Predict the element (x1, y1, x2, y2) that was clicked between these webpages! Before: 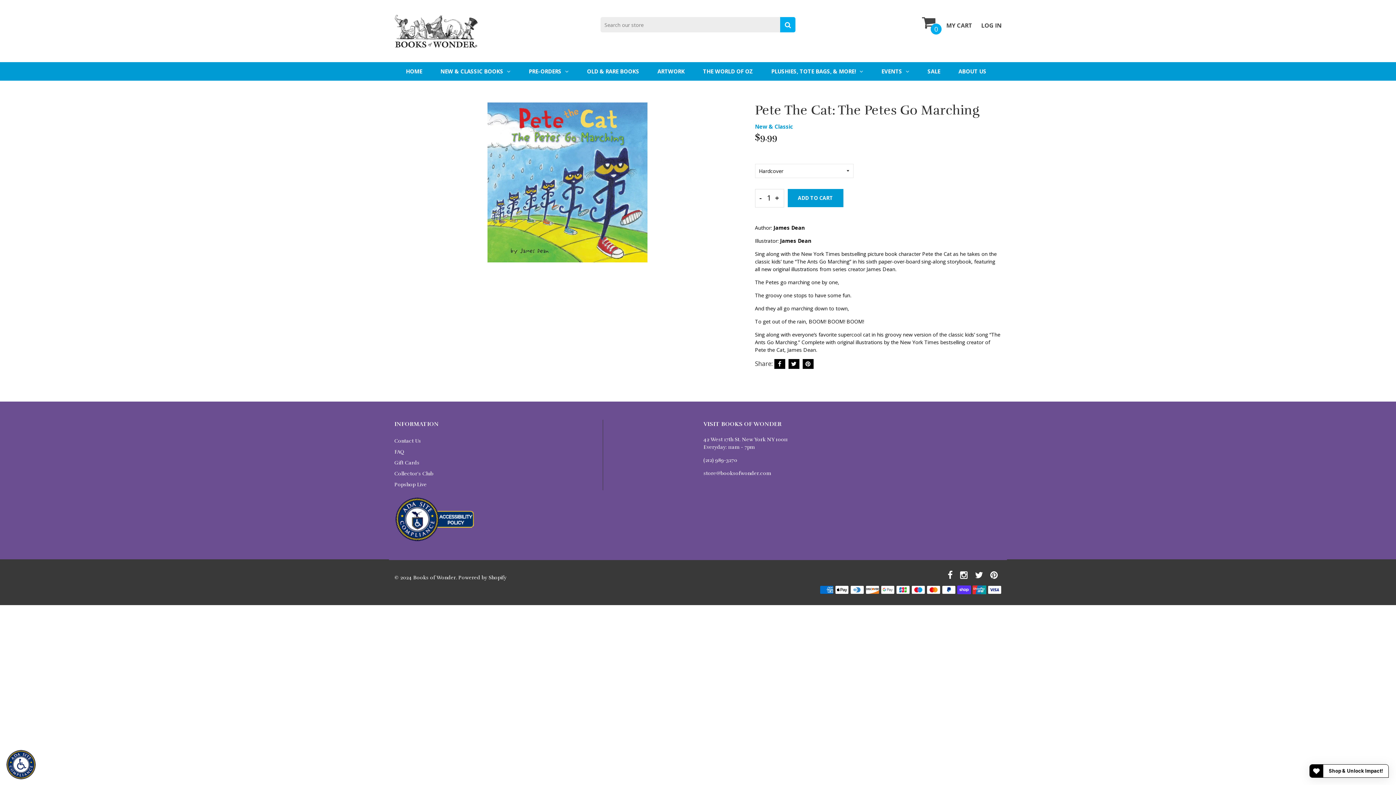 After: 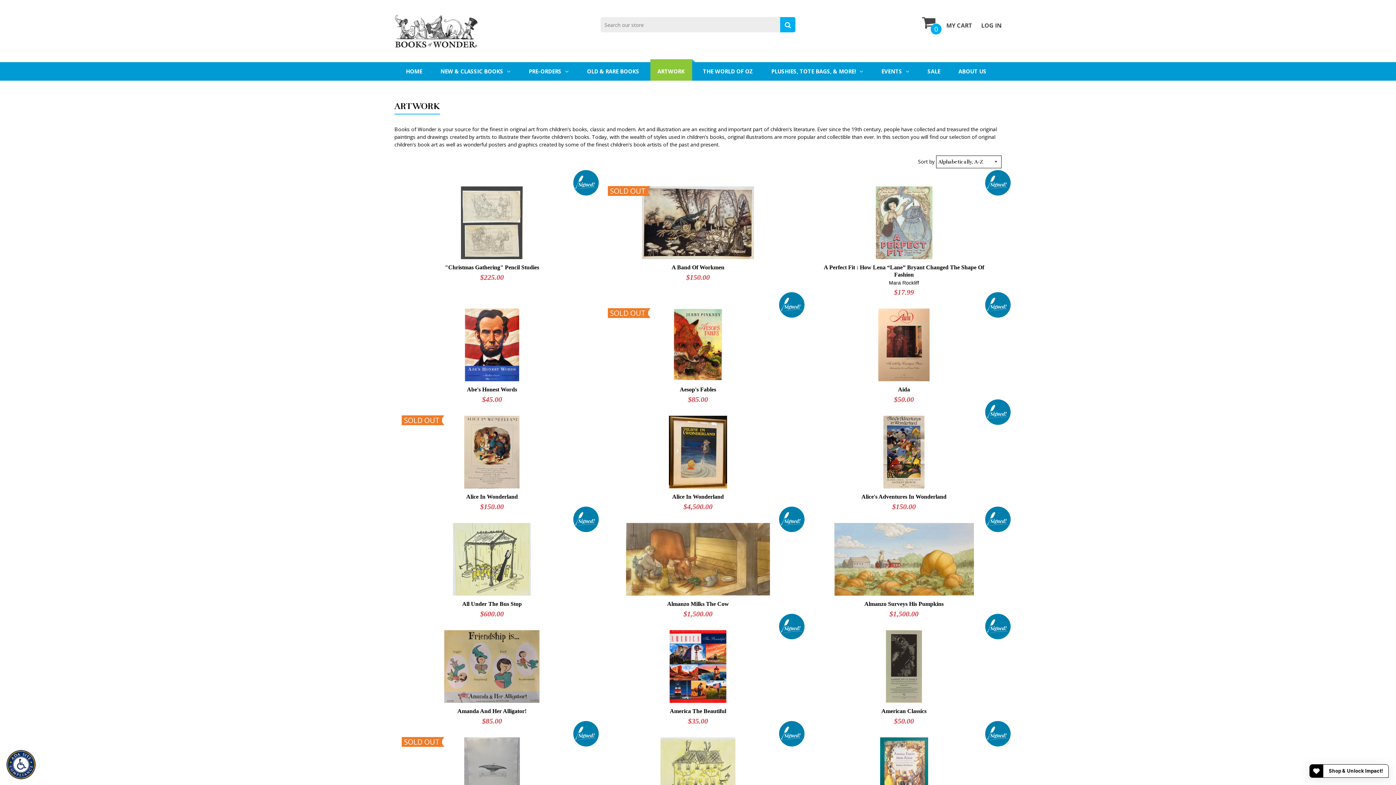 Action: label: ARTWORK bbox: (650, 62, 692, 80)